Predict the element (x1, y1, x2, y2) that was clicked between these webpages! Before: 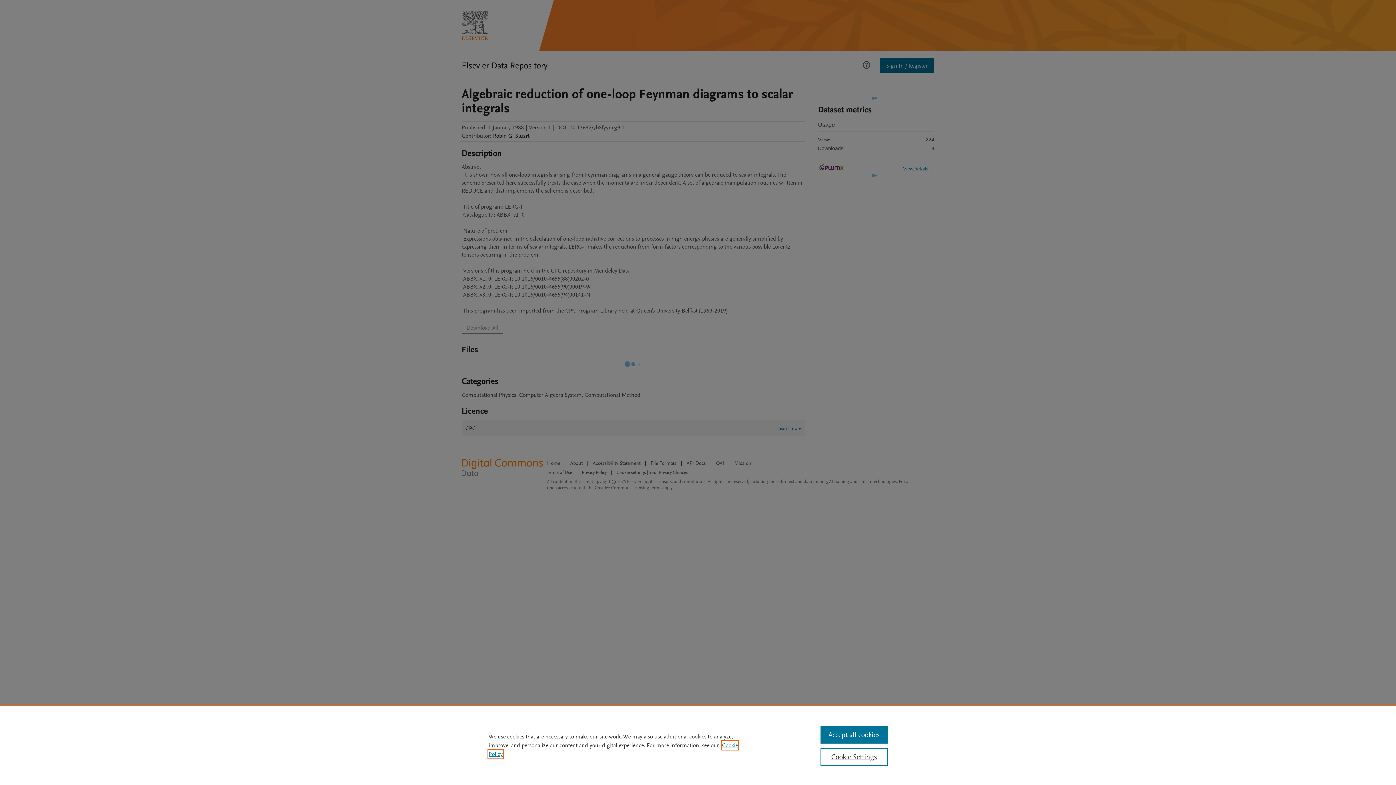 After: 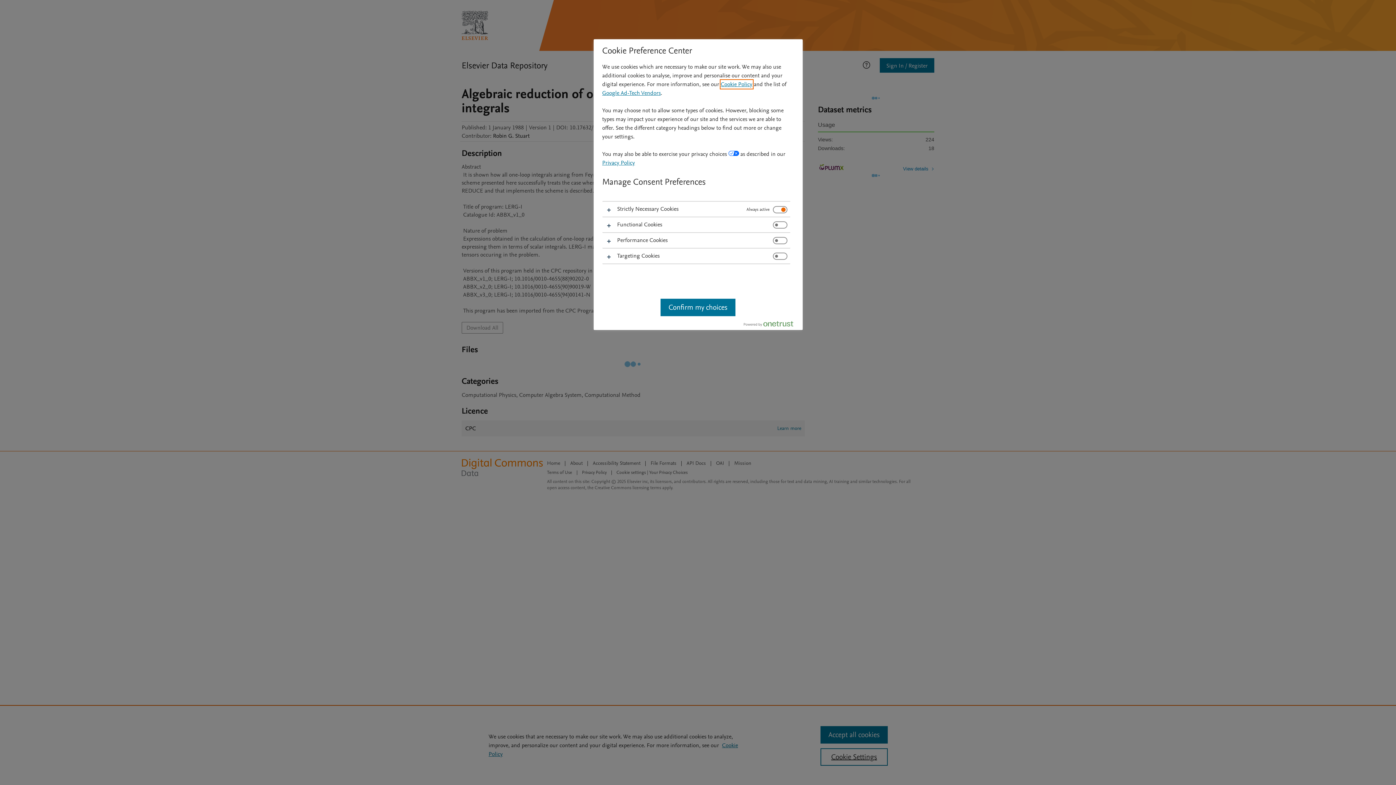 Action: label: Cookie Settings bbox: (820, 748, 887, 766)